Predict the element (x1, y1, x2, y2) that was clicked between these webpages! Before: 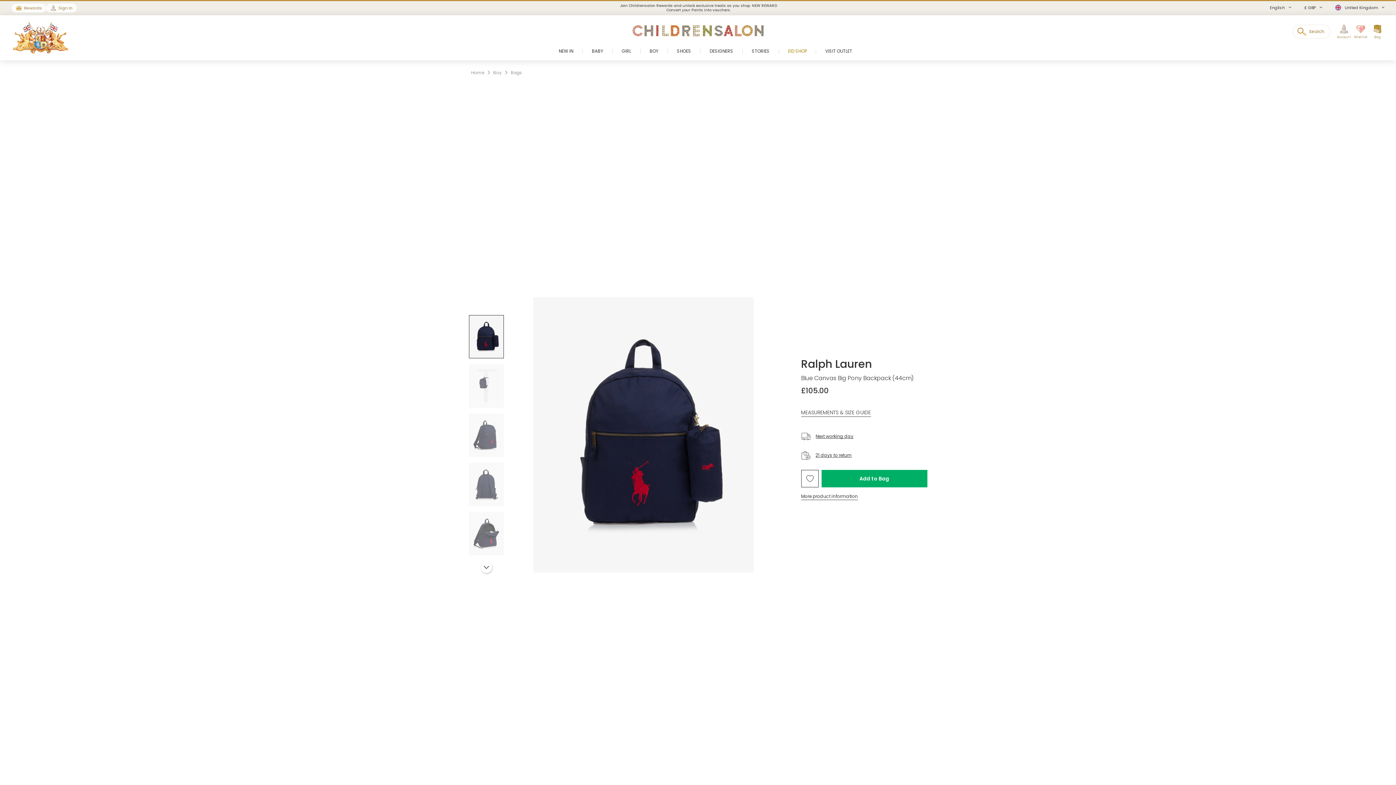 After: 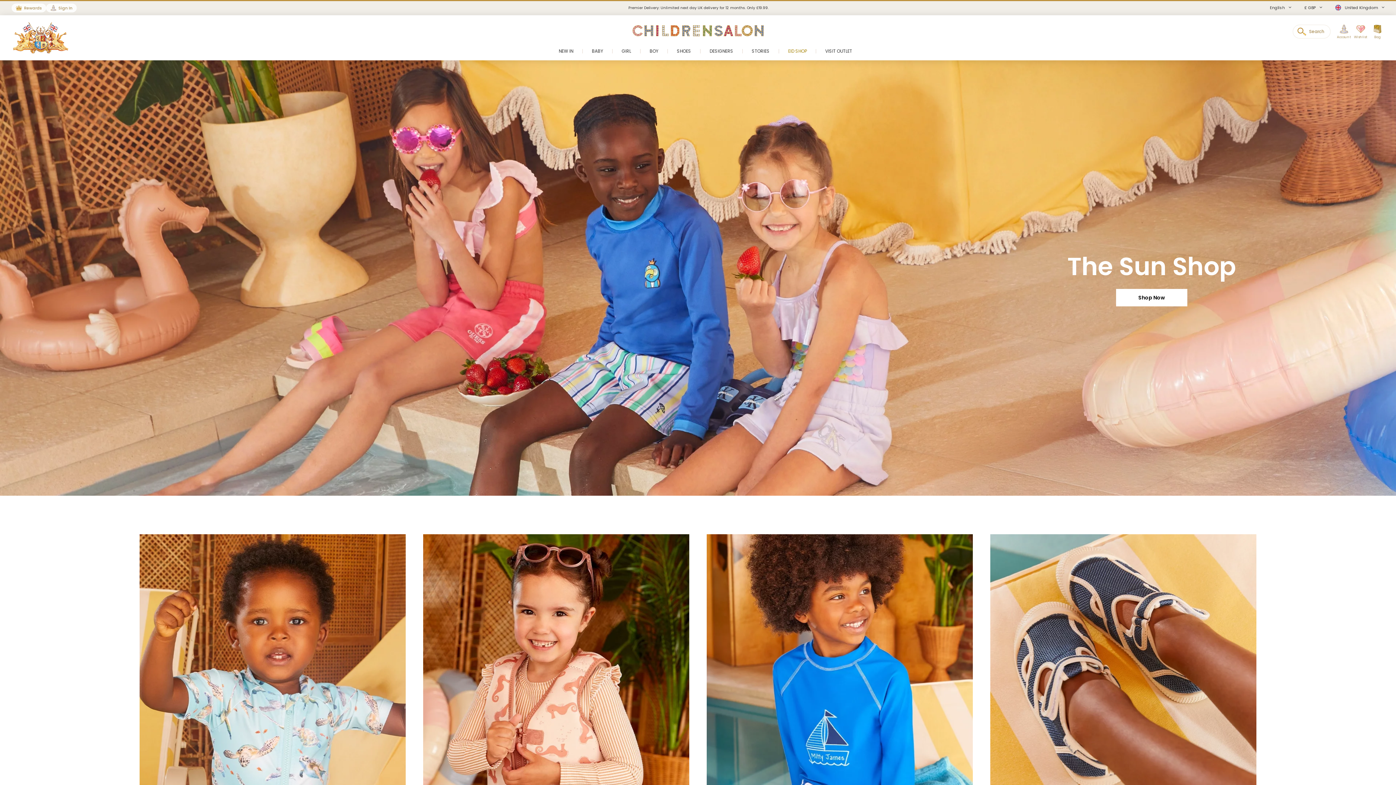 Action: bbox: (11, 21, 69, 53)